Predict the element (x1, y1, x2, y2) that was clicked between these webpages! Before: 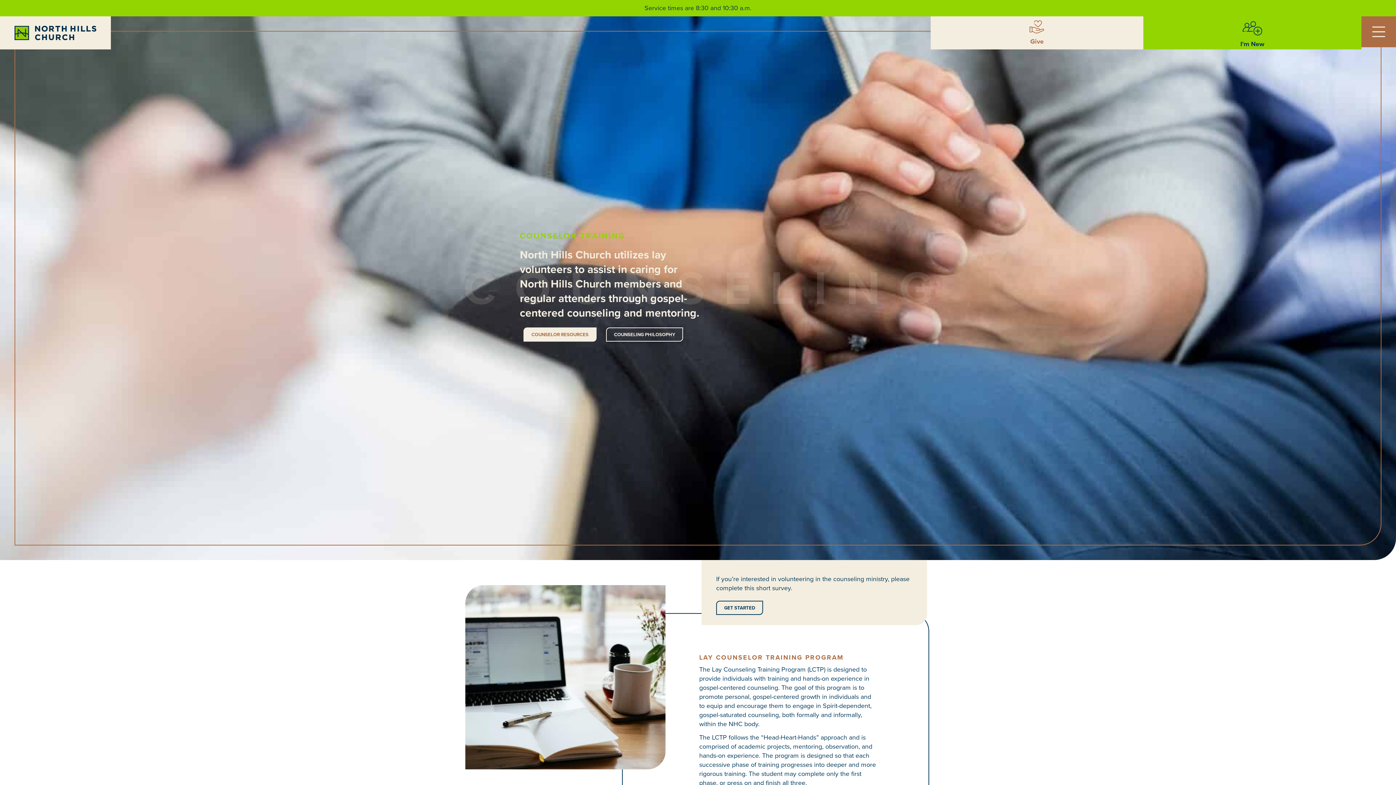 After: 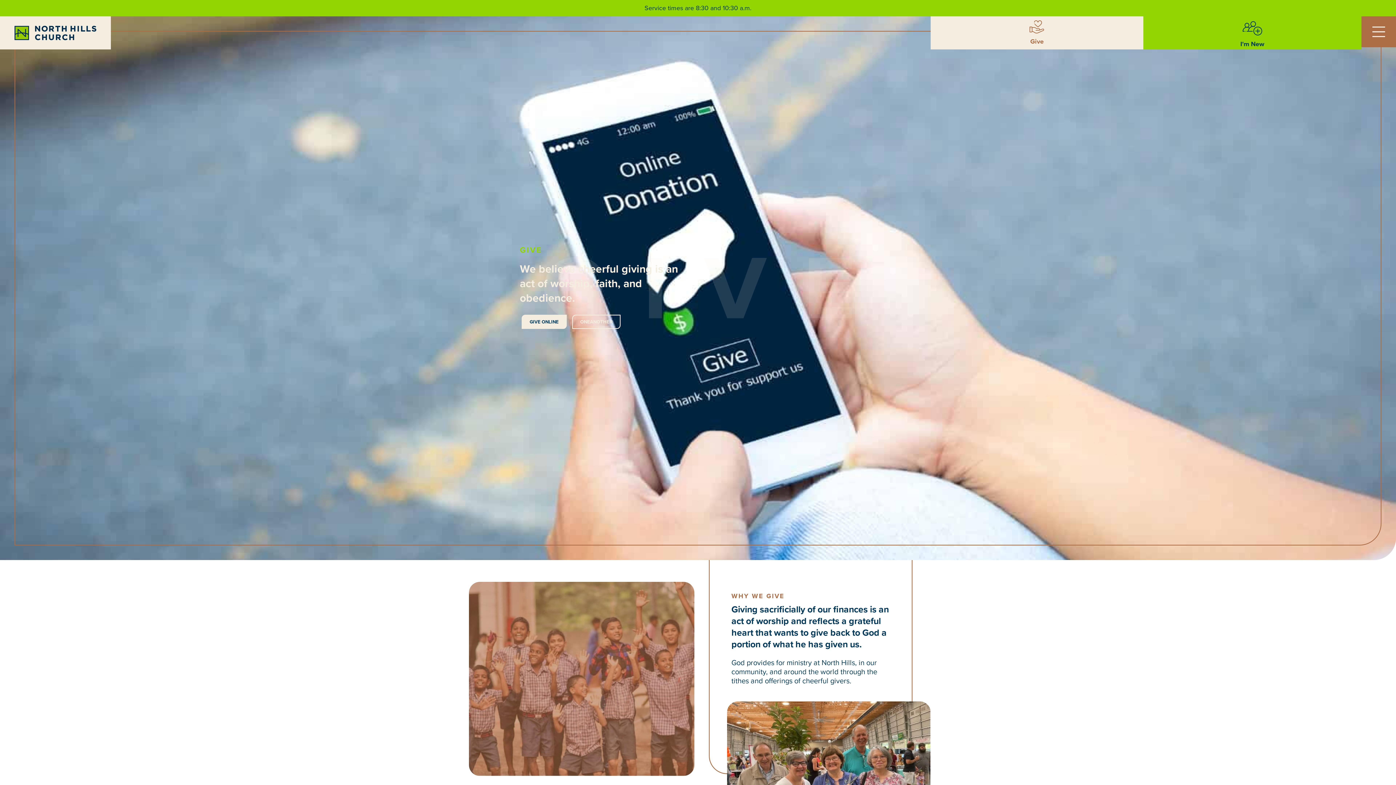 Action: bbox: (1029, 19, 1044, 34) label: Give